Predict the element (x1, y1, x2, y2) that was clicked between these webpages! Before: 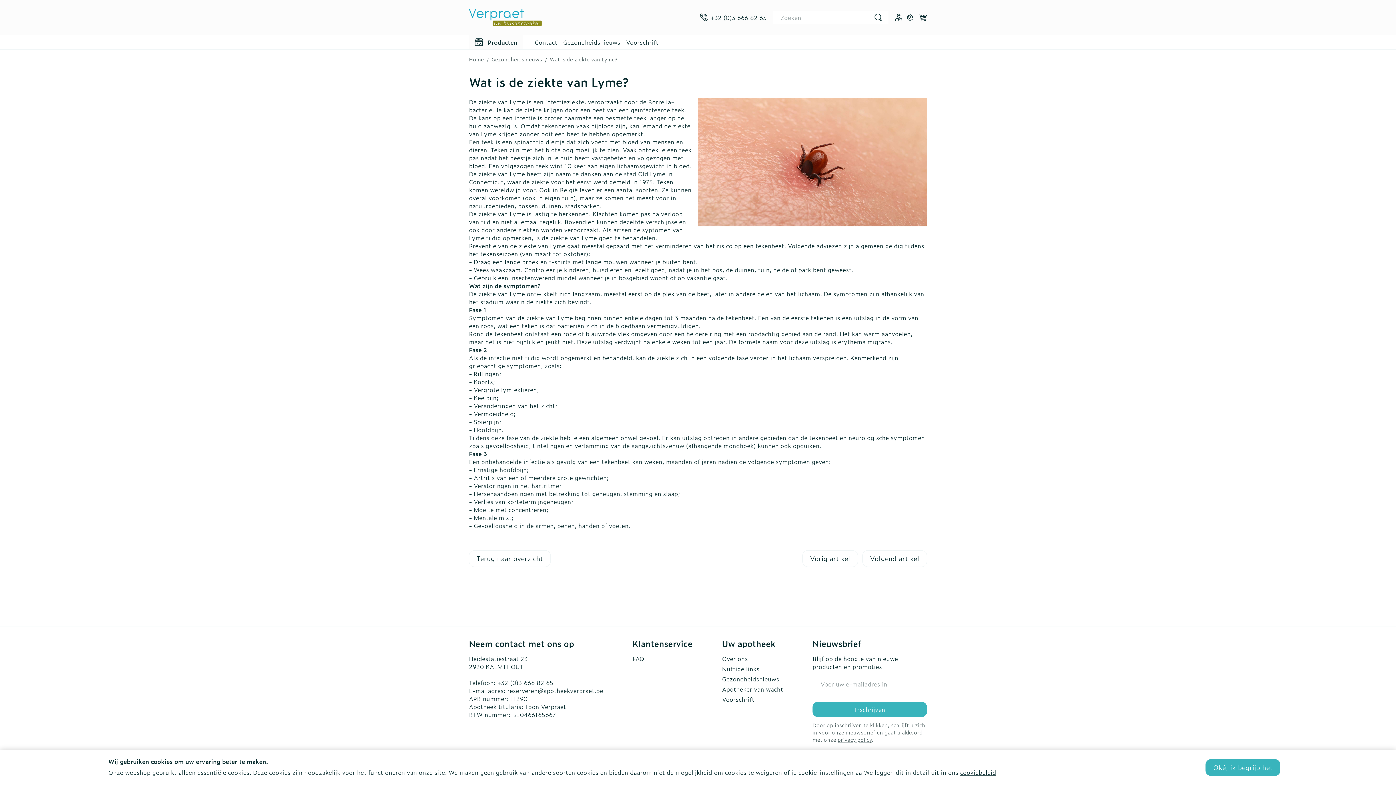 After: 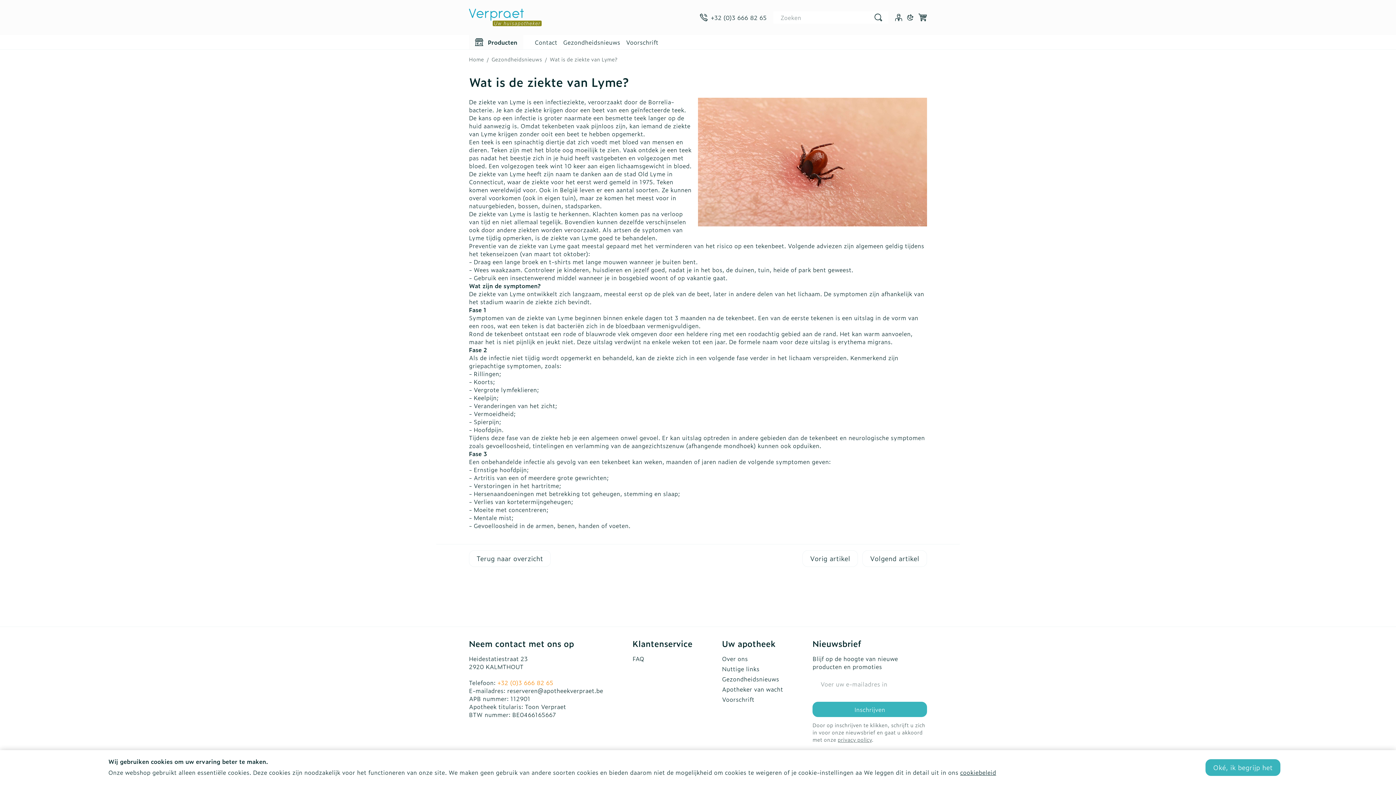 Action: bbox: (497, 678, 553, 687) label: +32 (0)3 666 82 65